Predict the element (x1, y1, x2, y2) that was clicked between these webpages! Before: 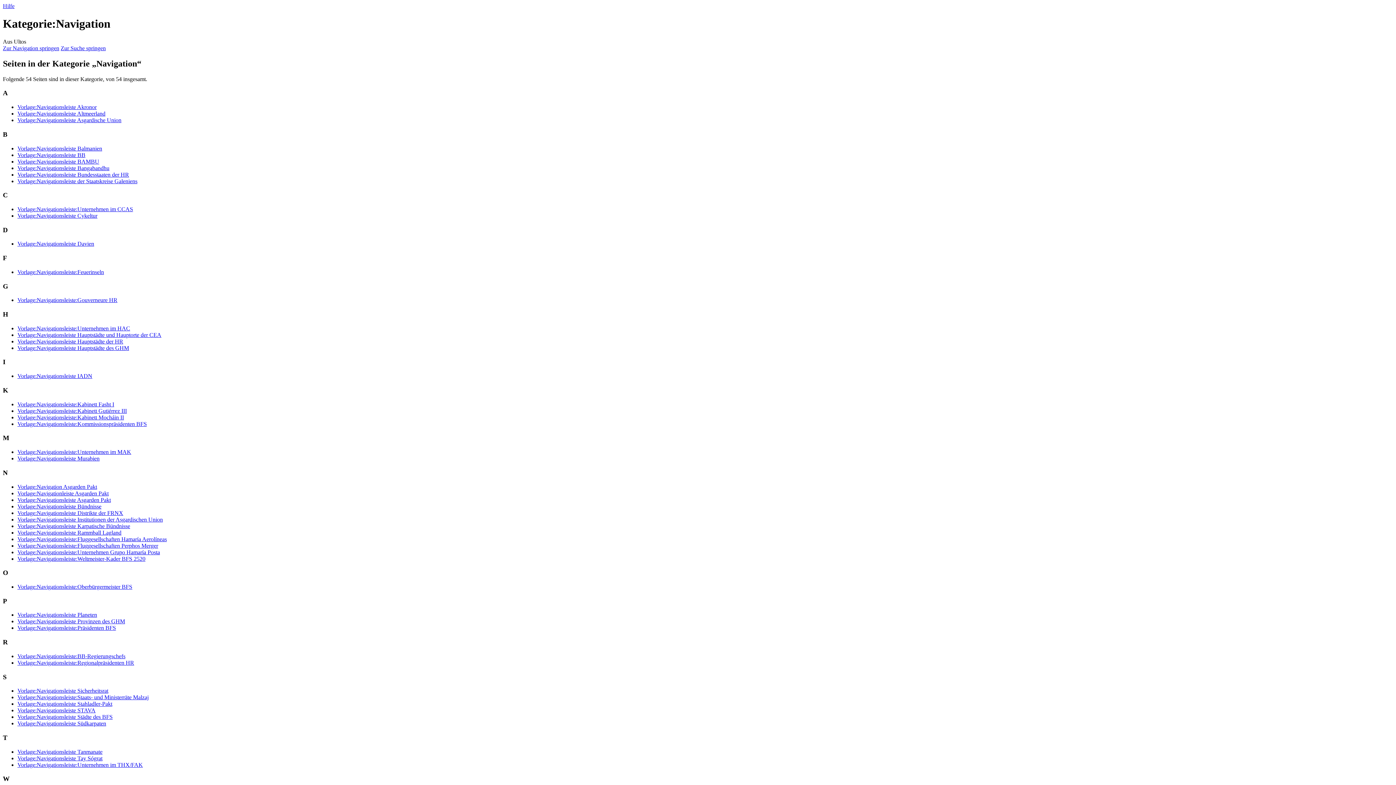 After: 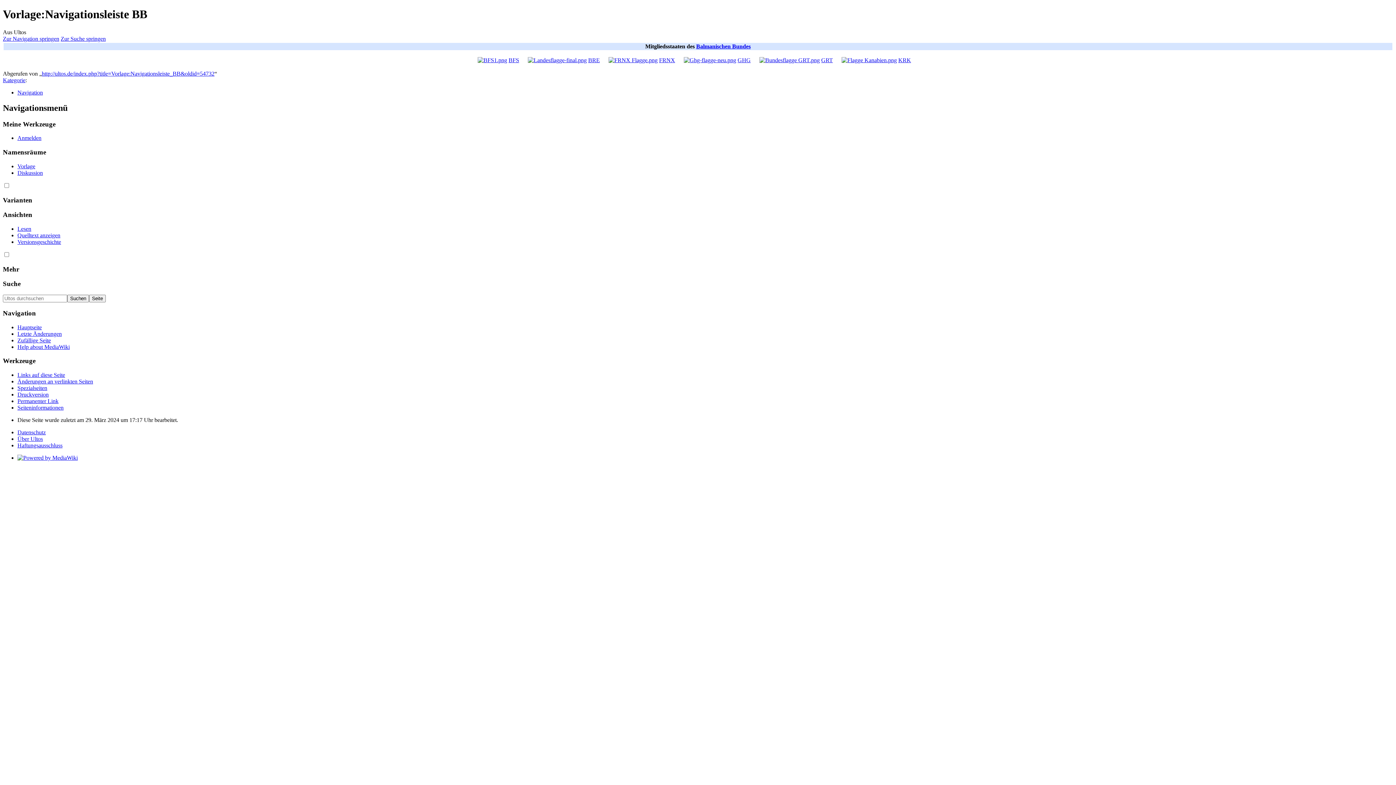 Action: label: Vorlage:Navigationsleiste BB bbox: (17, 151, 85, 158)